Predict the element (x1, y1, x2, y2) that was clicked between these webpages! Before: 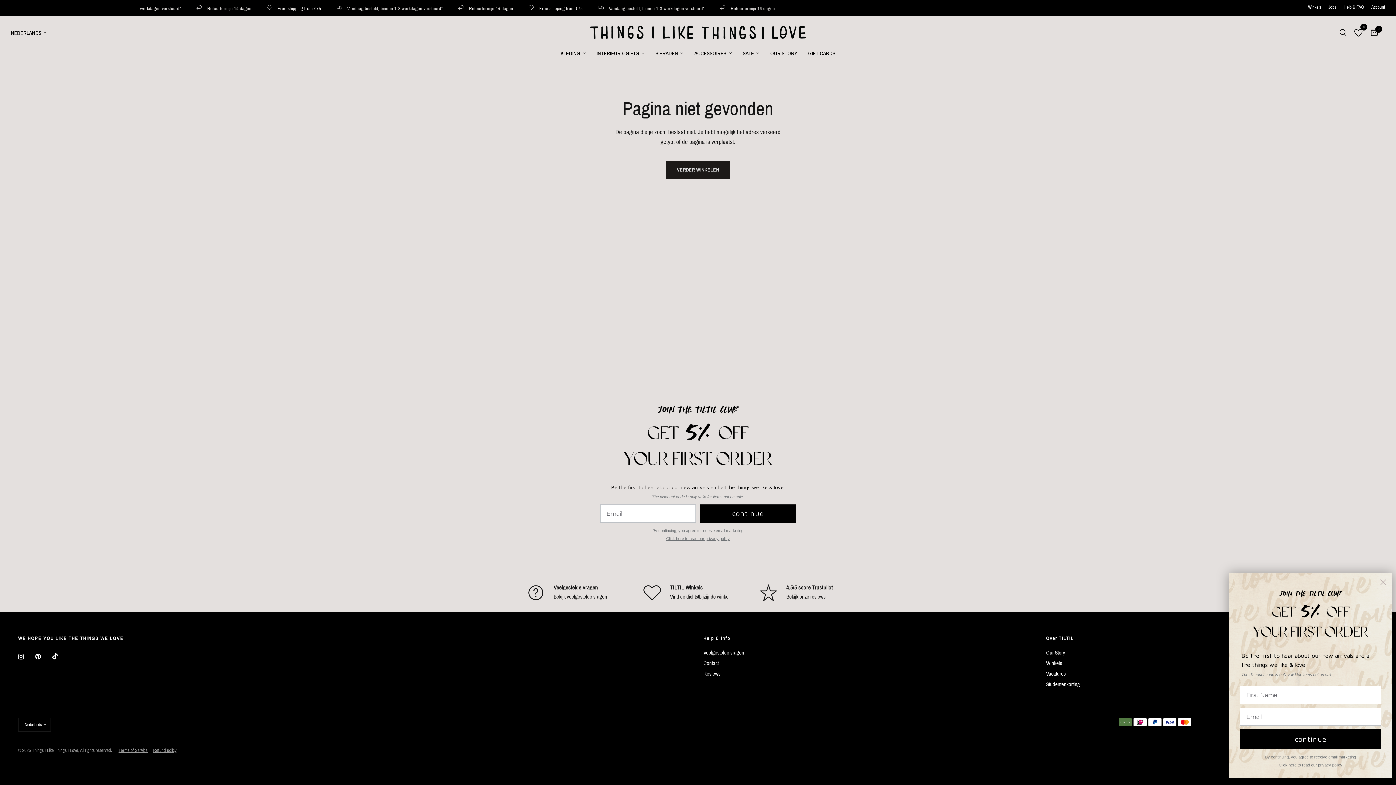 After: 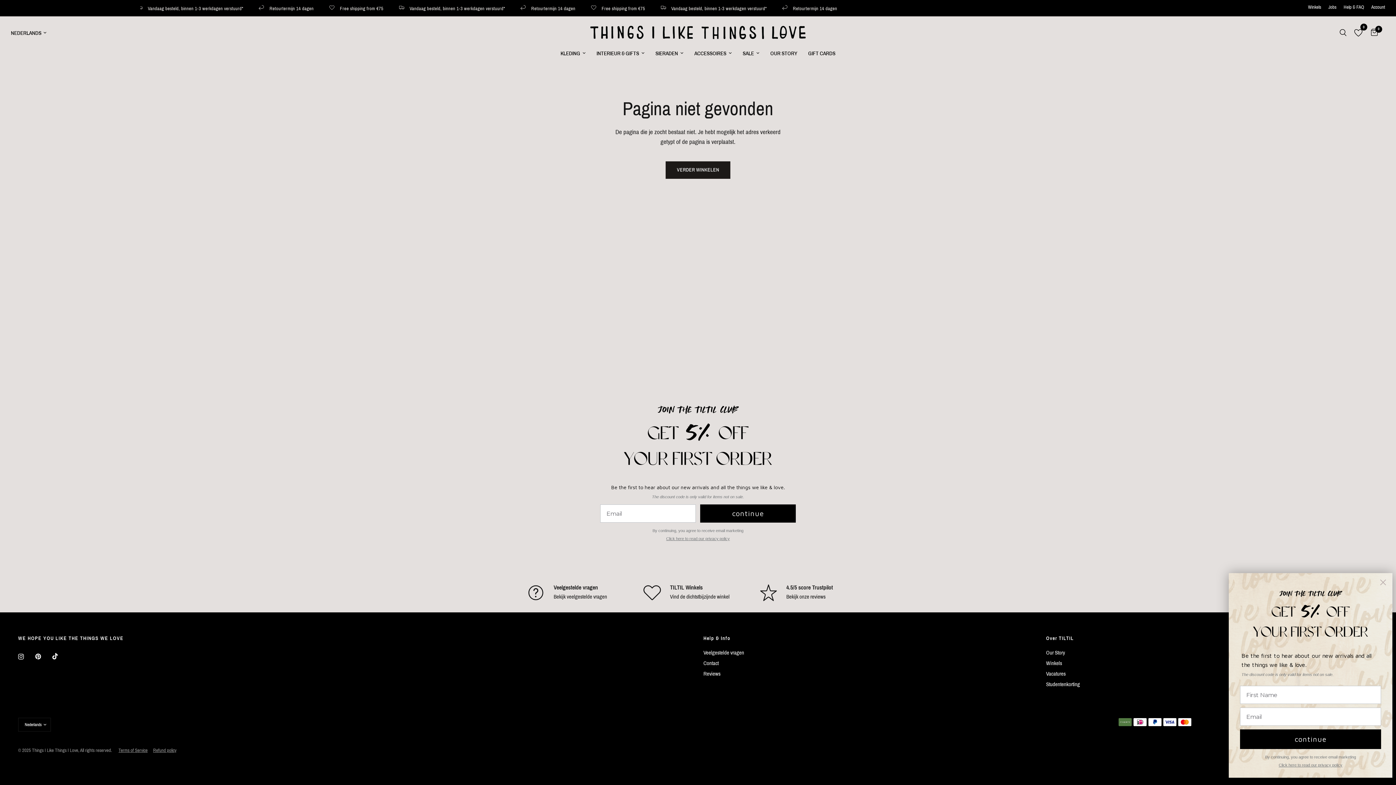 Action: bbox: (18, 649, 34, 665)